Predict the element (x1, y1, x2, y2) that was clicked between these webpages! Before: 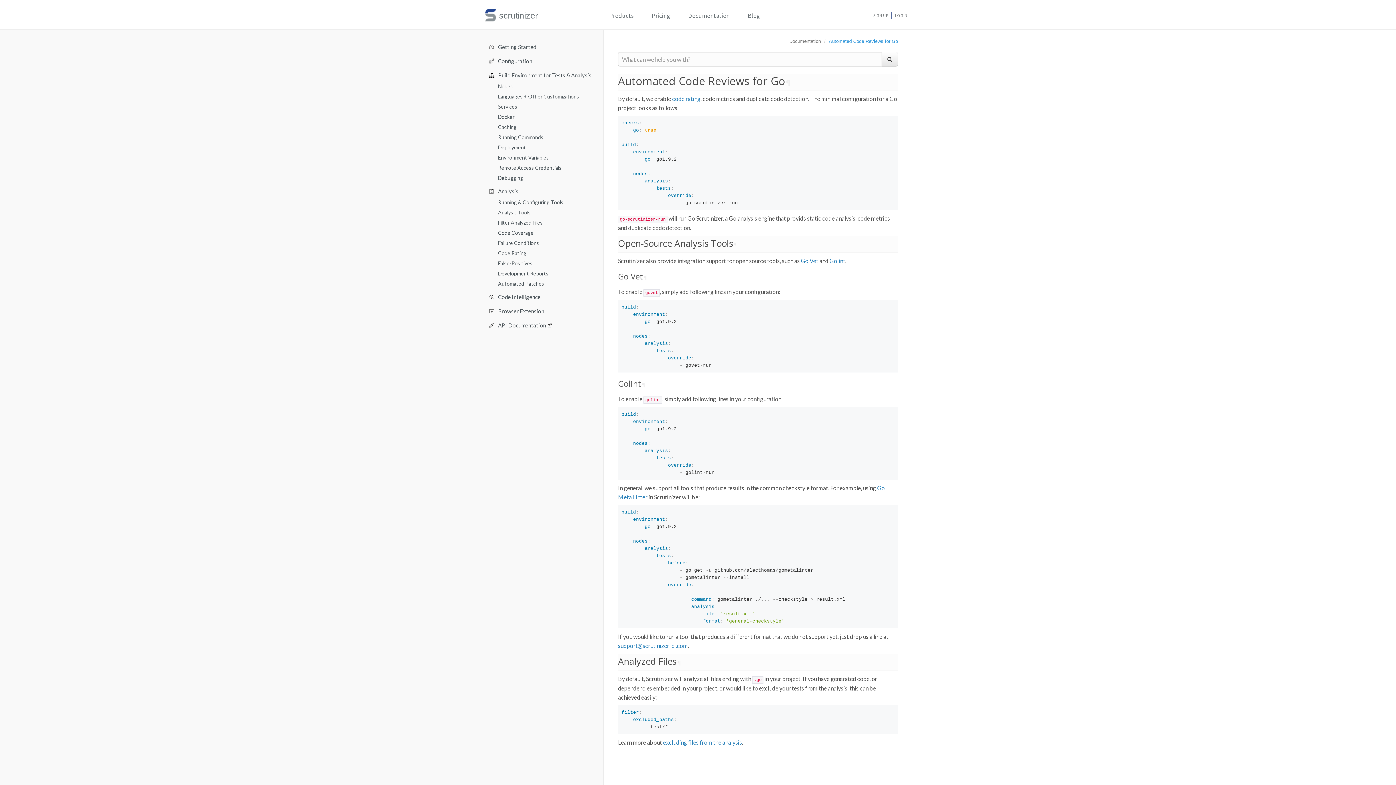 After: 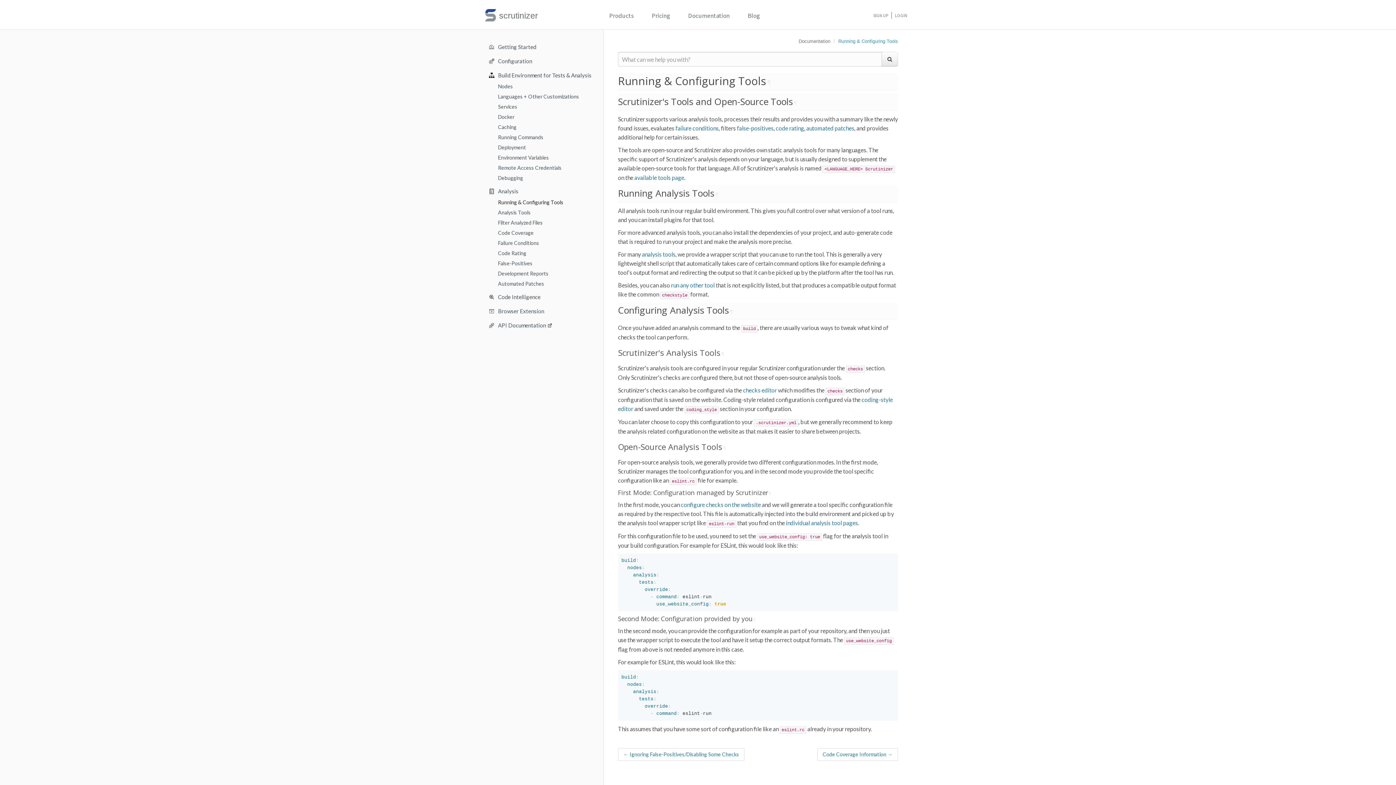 Action: bbox: (485, 197, 603, 207) label: Running & Configuring Tools